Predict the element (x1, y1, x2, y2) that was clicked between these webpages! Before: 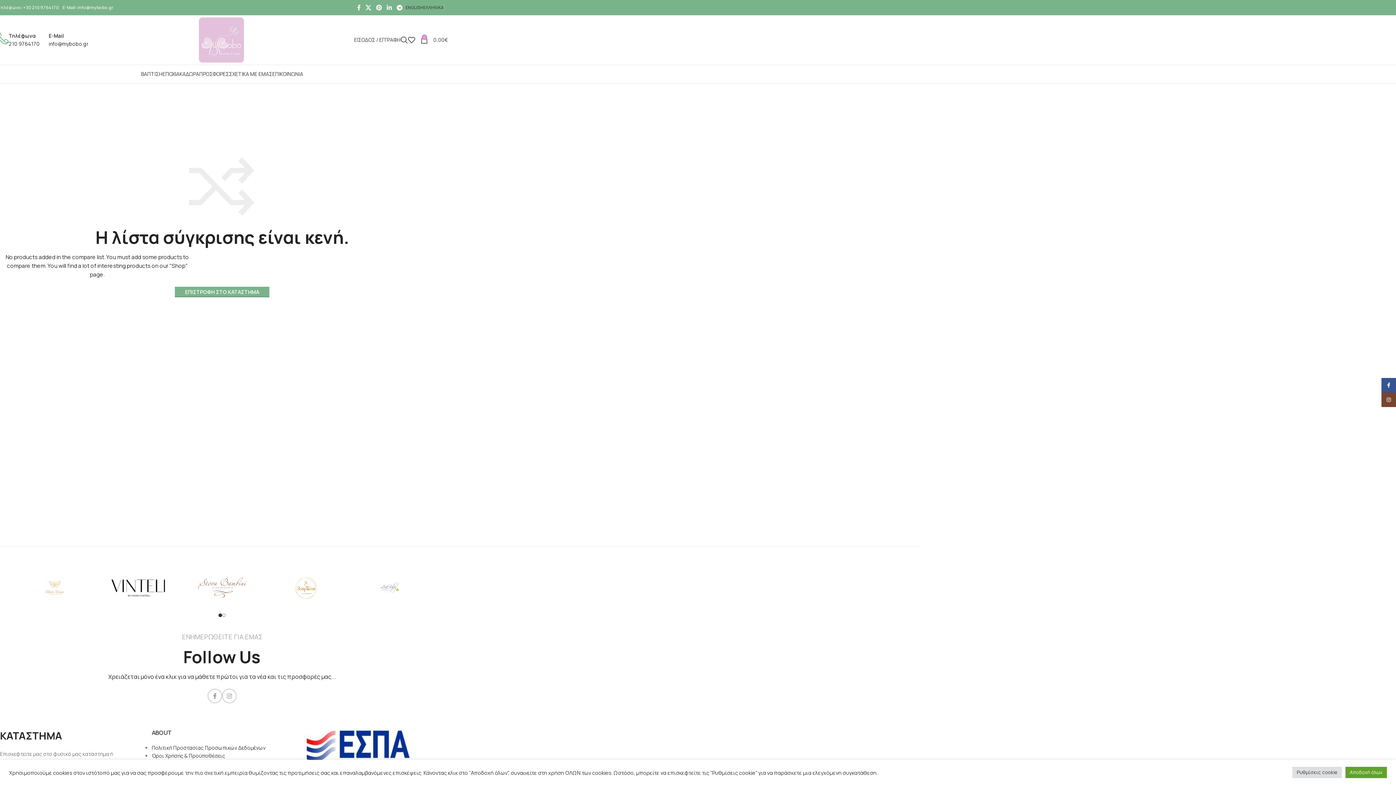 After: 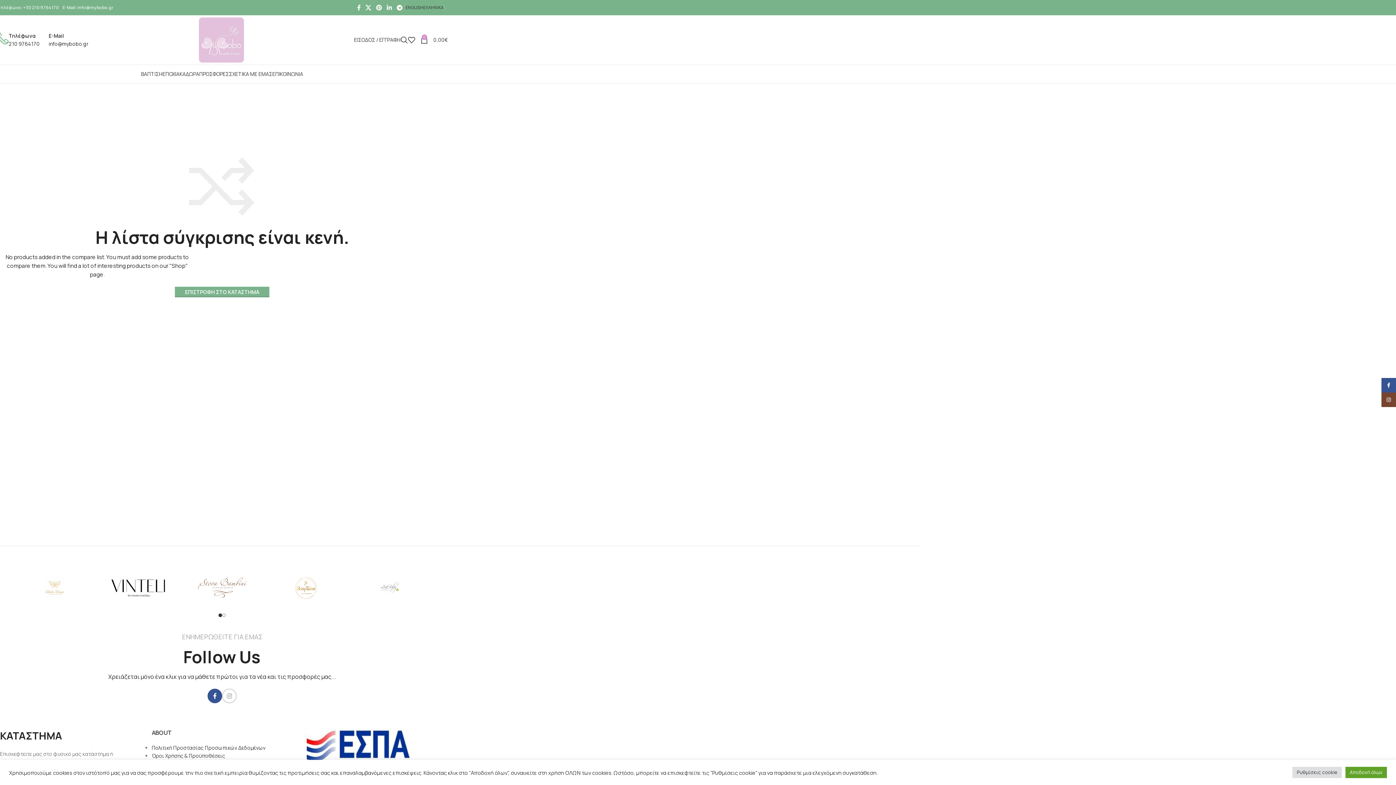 Action: label: Κοινωνικός σύνδεσμος Facebook bbox: (207, 689, 222, 703)